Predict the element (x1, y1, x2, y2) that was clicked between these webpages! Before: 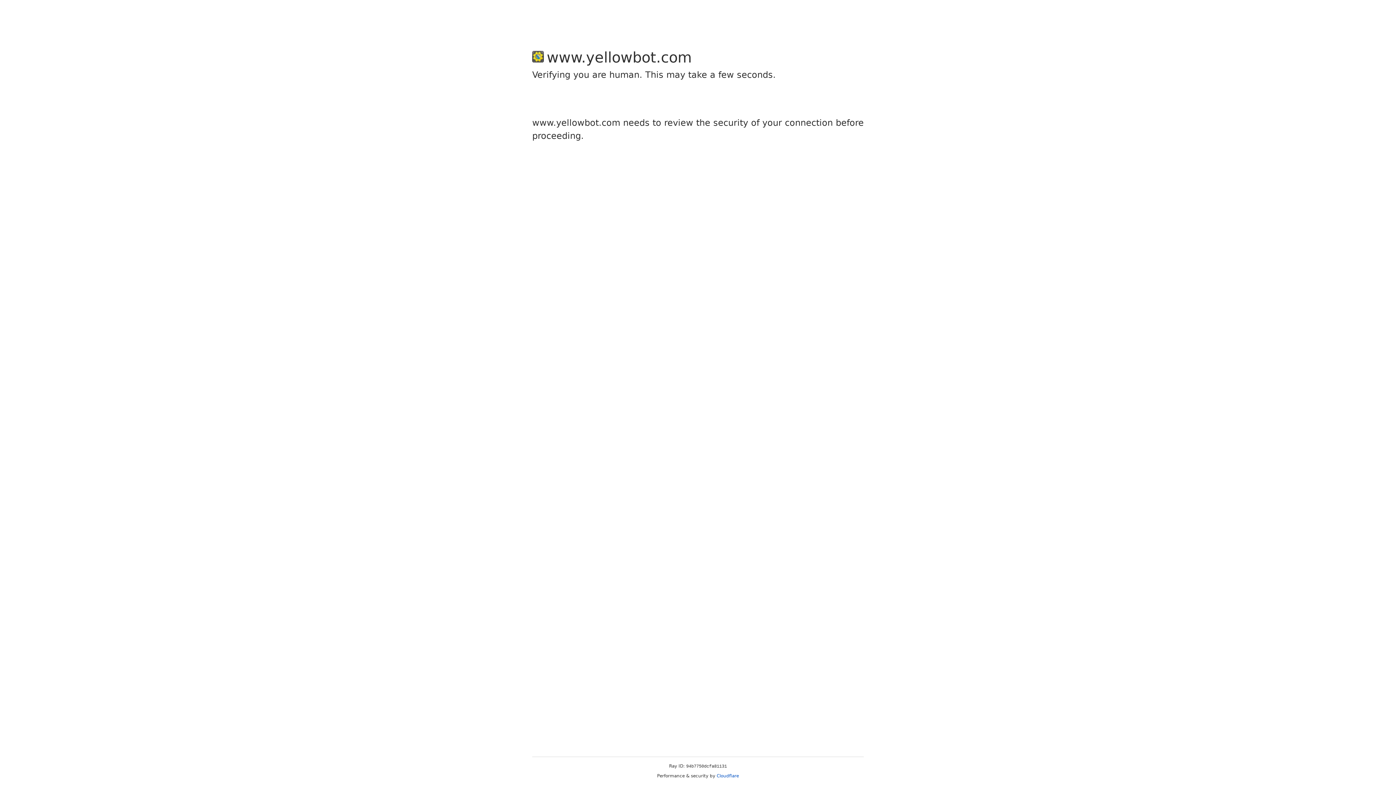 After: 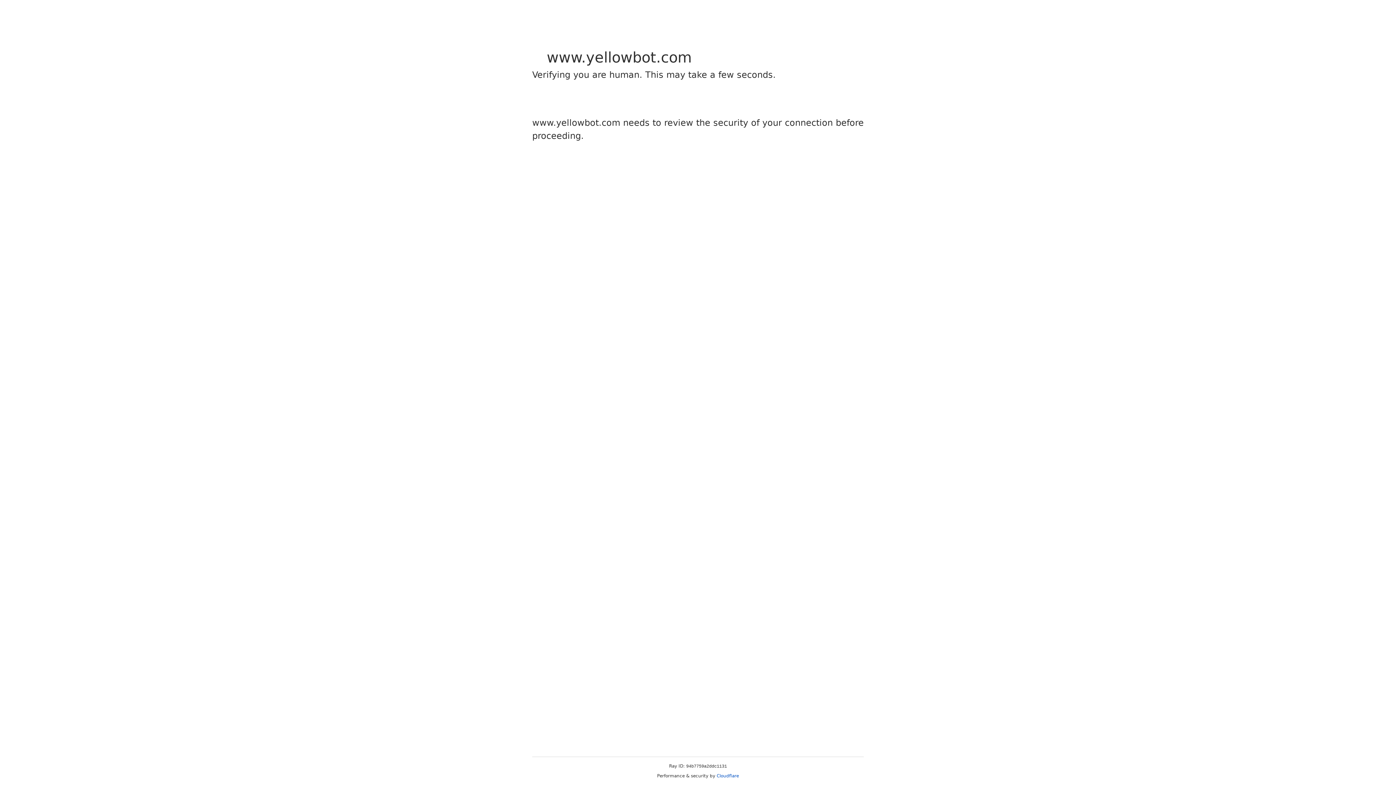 Action: bbox: (716, 773, 739, 778) label: Cloudflare